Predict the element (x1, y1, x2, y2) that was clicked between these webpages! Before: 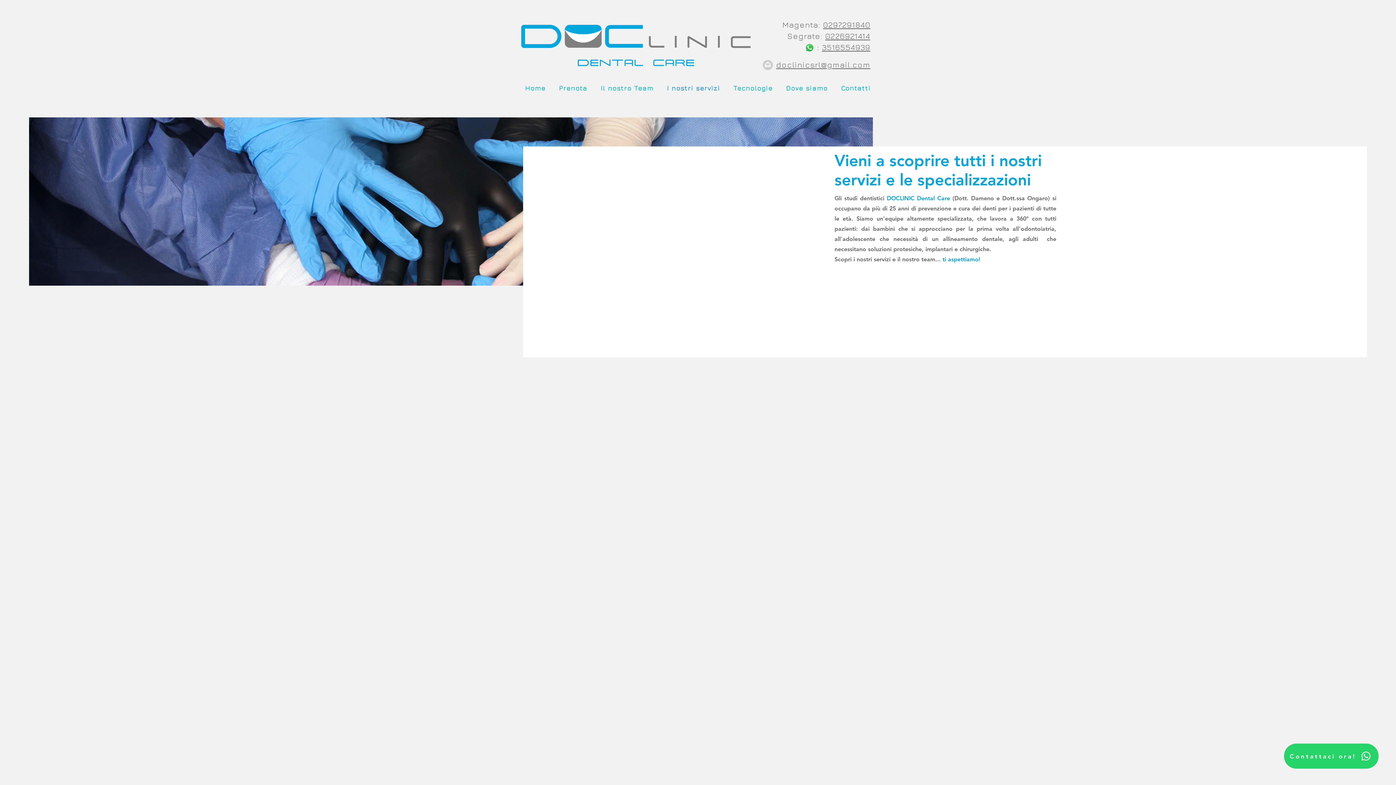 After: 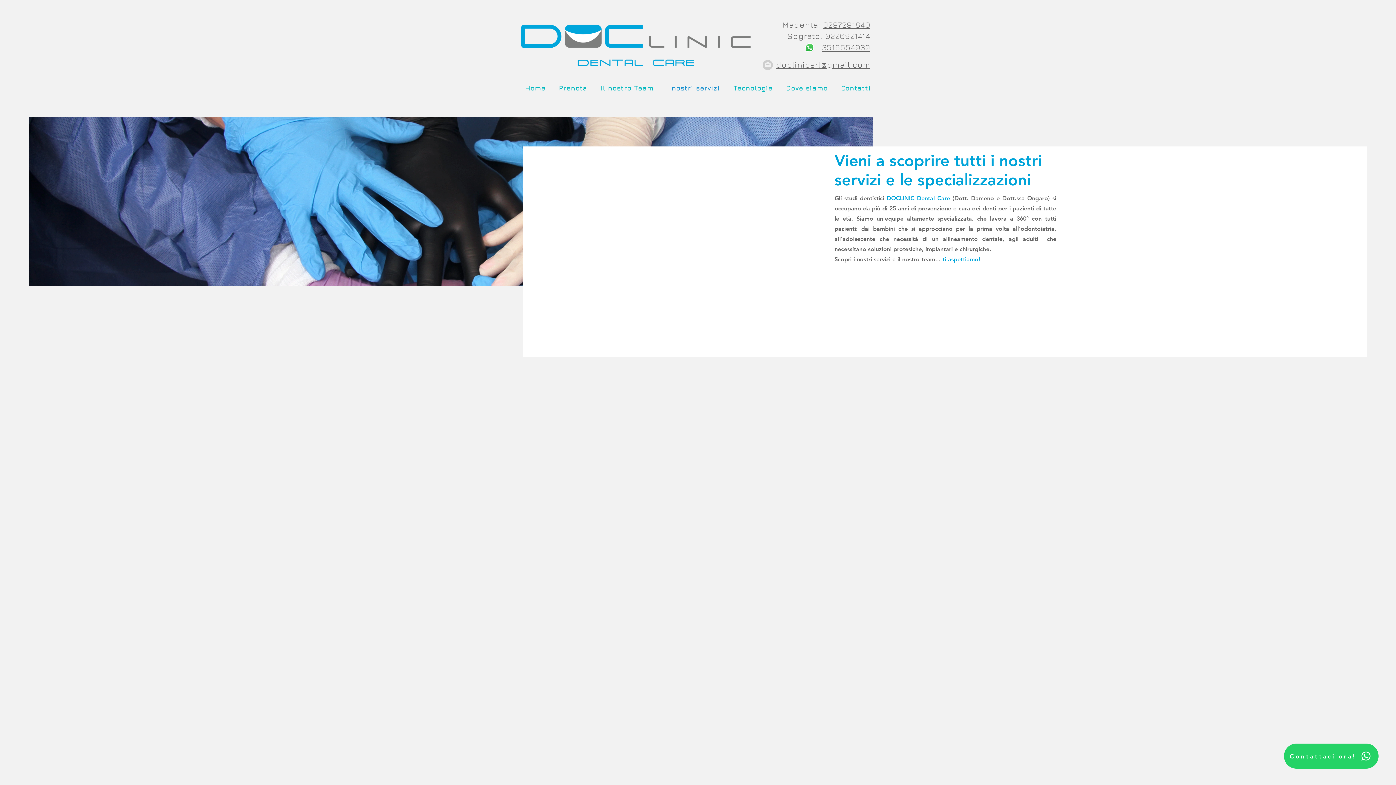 Action: bbox: (661, 80, 725, 95) label: I nostri servizi